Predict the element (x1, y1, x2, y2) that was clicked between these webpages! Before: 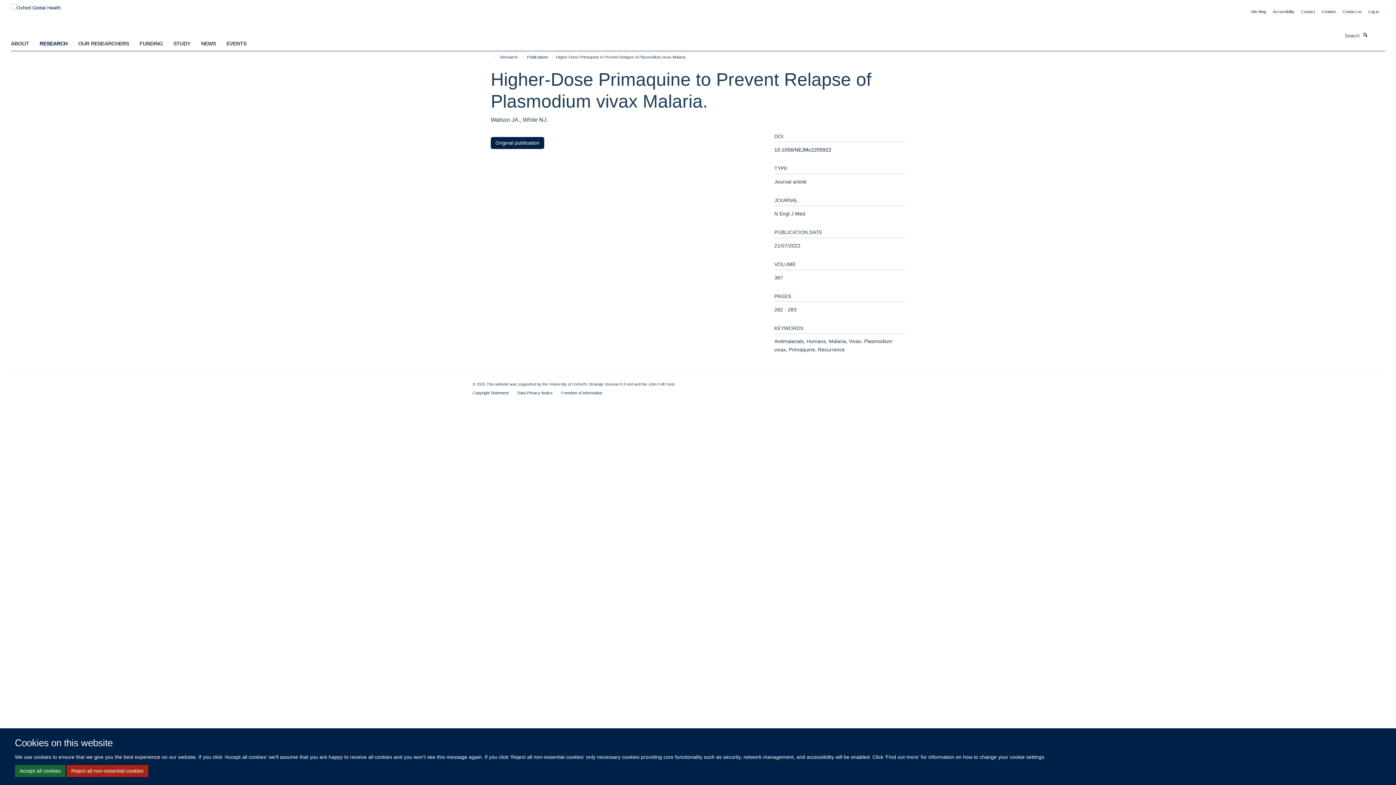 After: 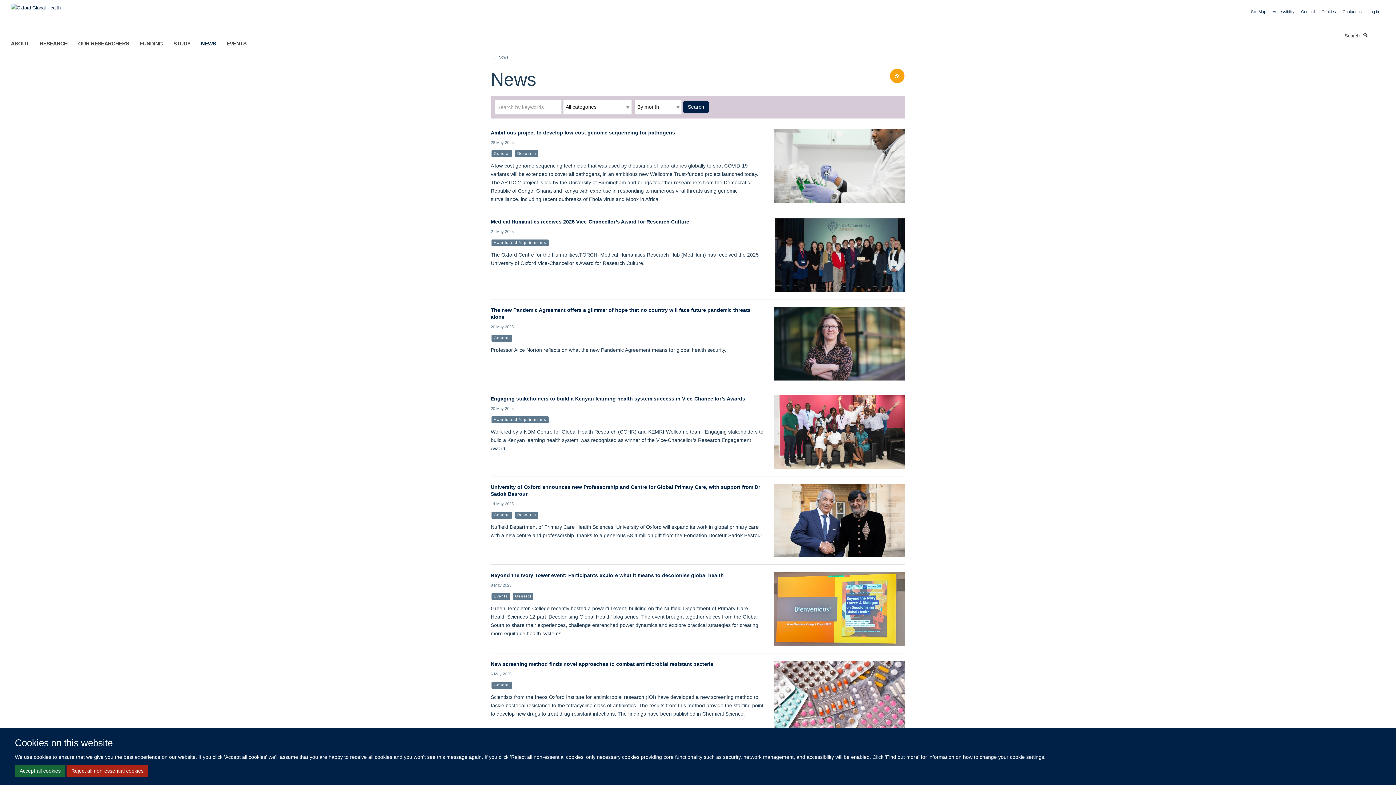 Action: bbox: (201, 38, 225, 48) label: NEWS